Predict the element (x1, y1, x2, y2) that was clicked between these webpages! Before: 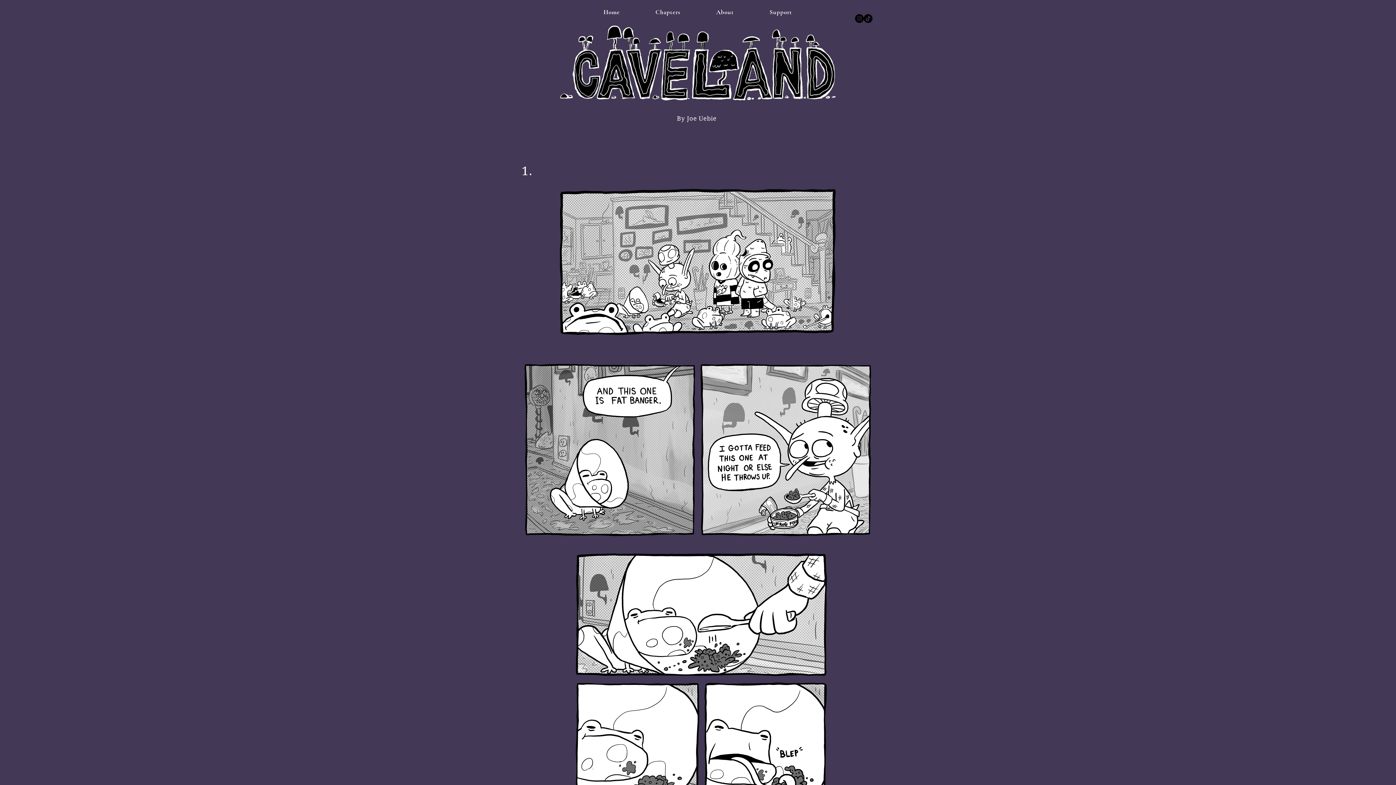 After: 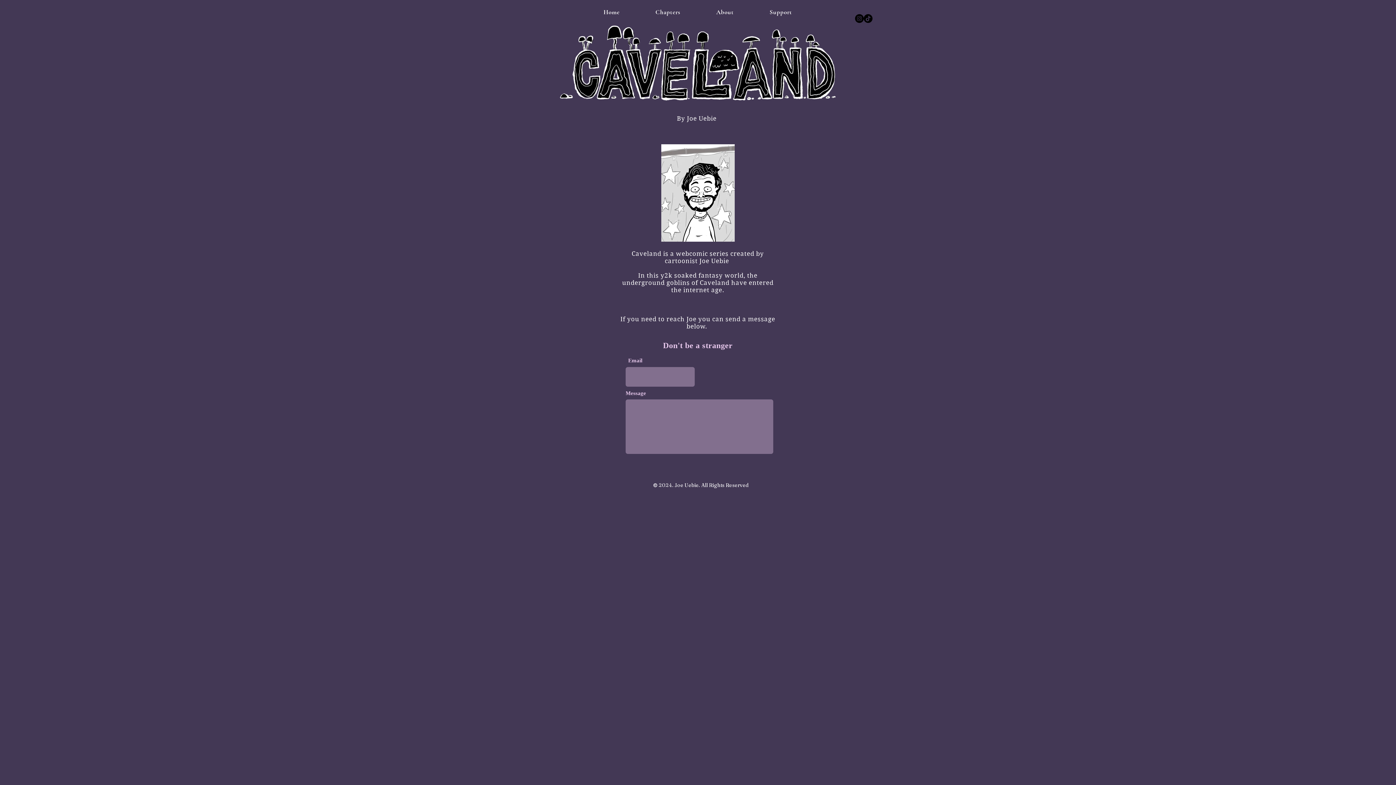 Action: bbox: (700, 4, 750, 20) label: About